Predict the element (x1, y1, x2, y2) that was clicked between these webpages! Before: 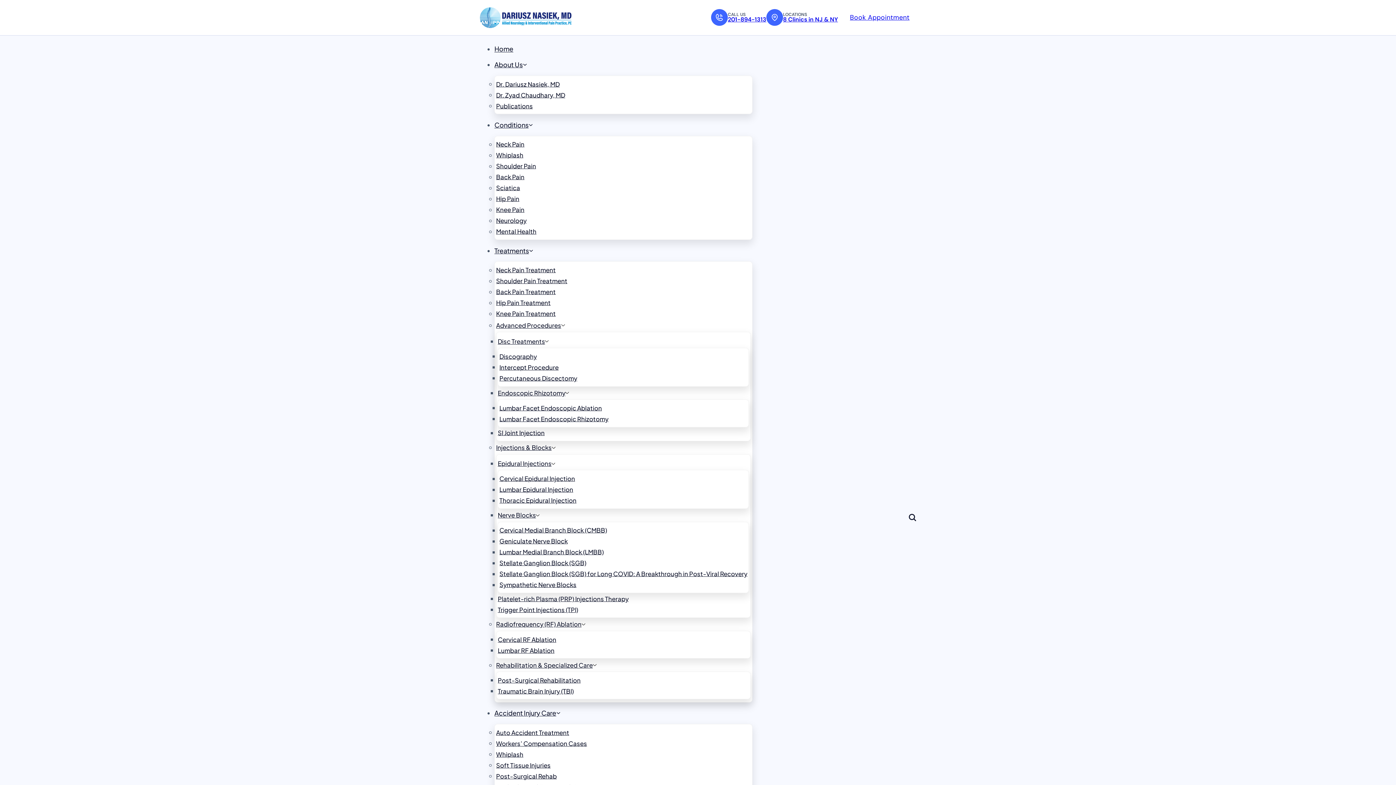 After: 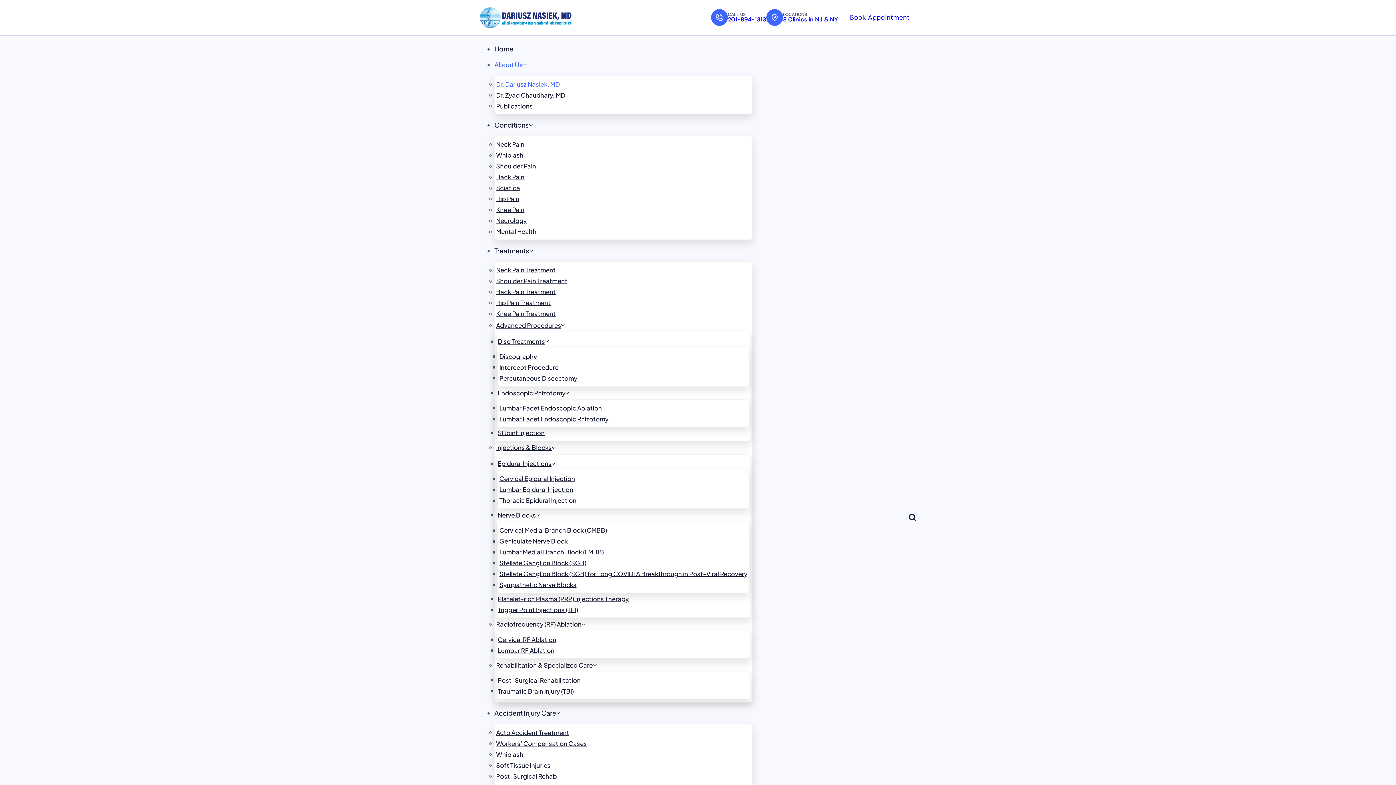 Action: label: About Us bbox: (494, 54, 522, 75)